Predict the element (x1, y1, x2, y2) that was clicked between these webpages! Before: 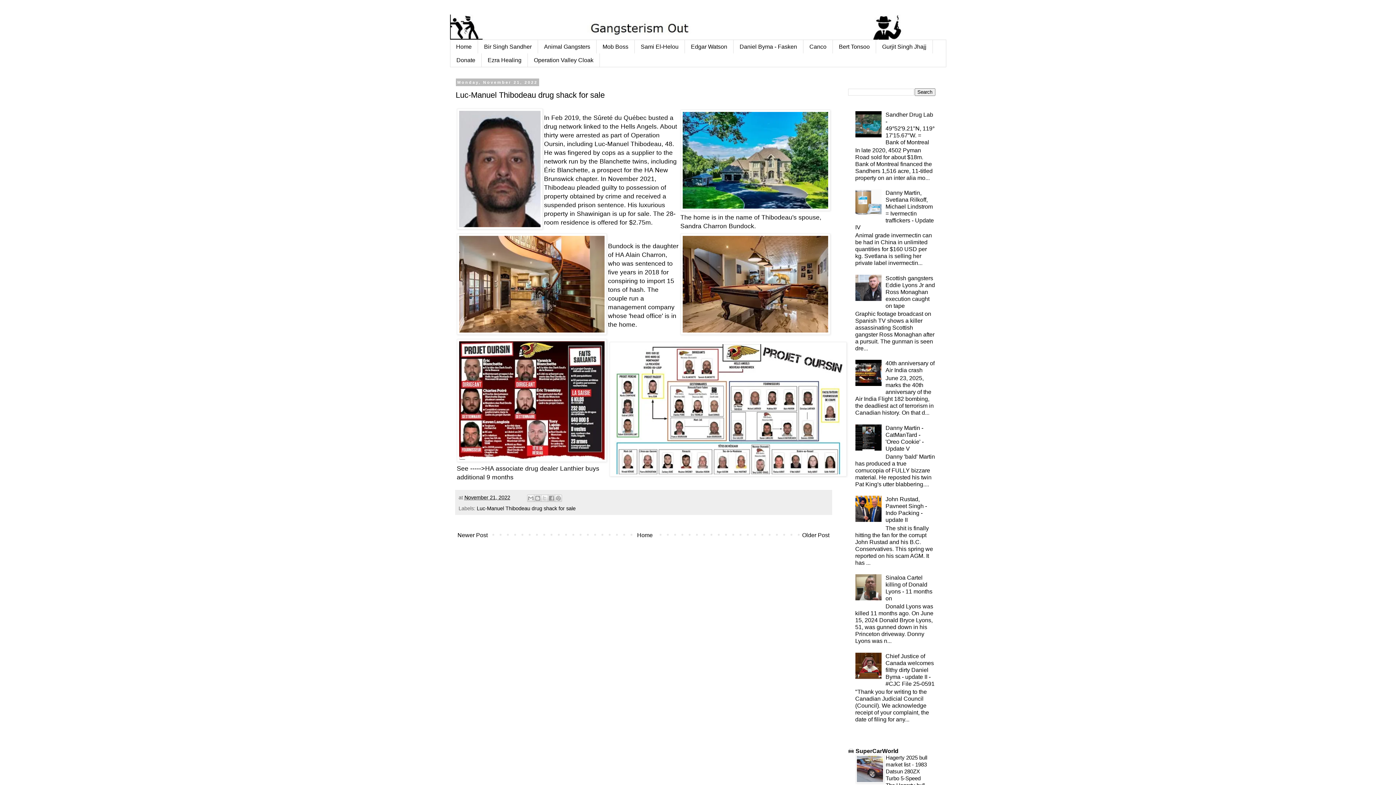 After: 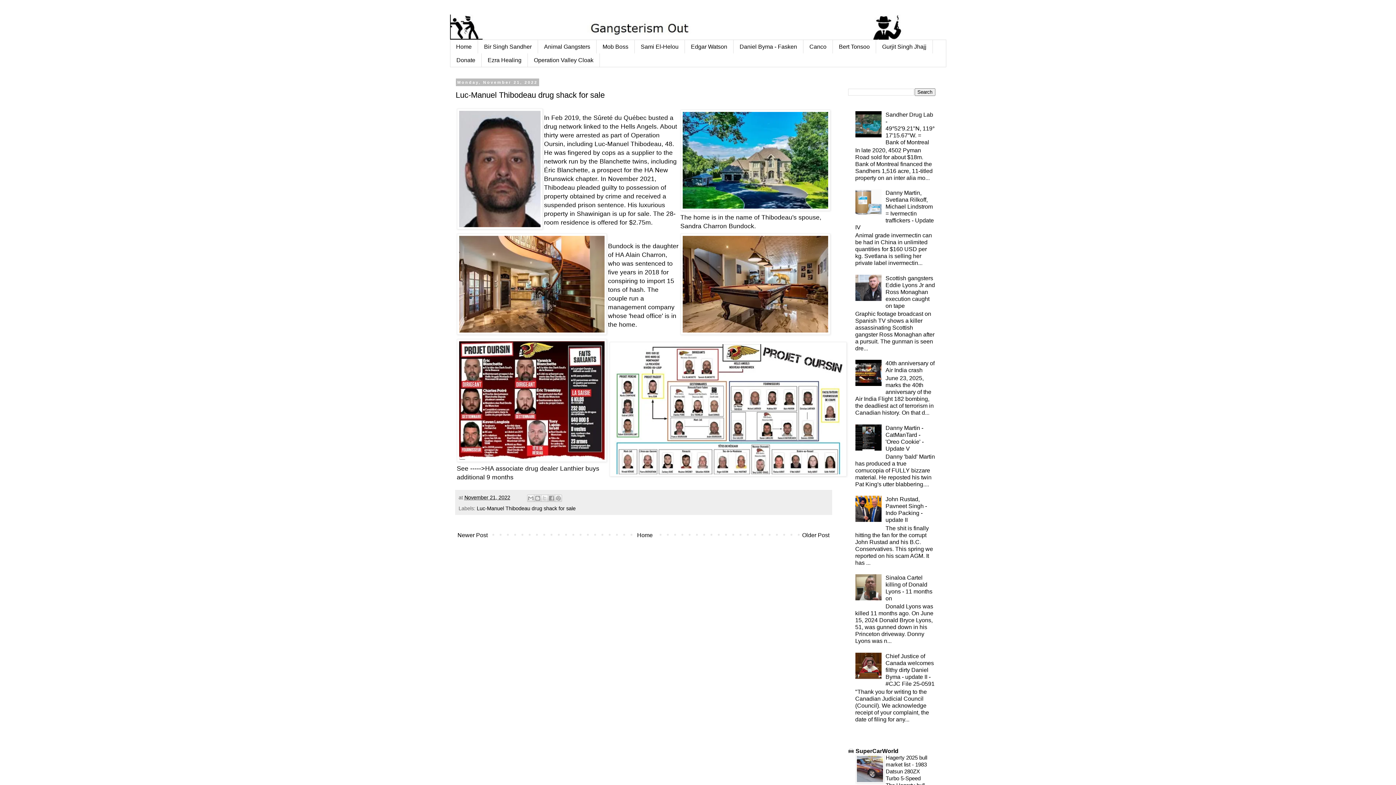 Action: bbox: (855, 381, 883, 387)